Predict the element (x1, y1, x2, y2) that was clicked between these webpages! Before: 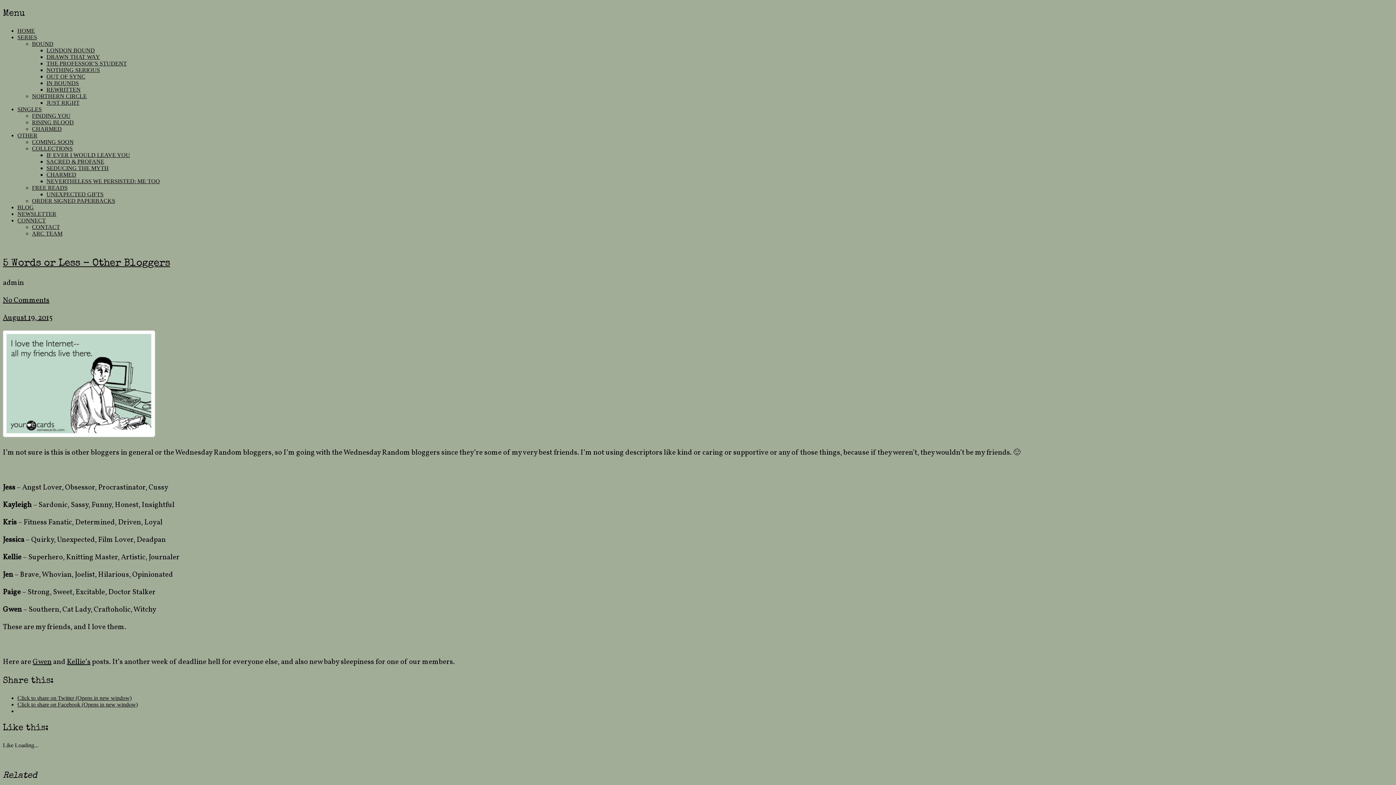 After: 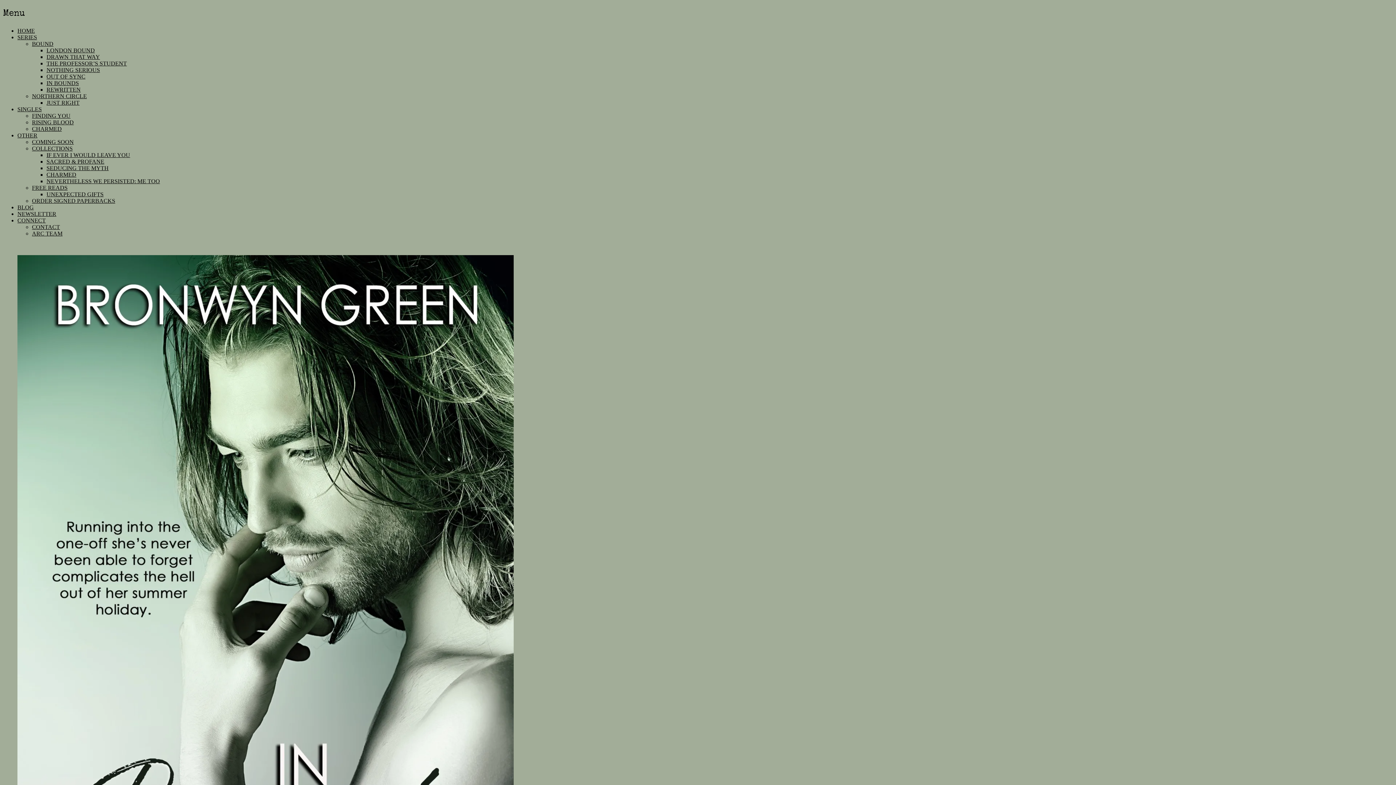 Action: bbox: (46, 80, 78, 86) label: IN BOUNDS